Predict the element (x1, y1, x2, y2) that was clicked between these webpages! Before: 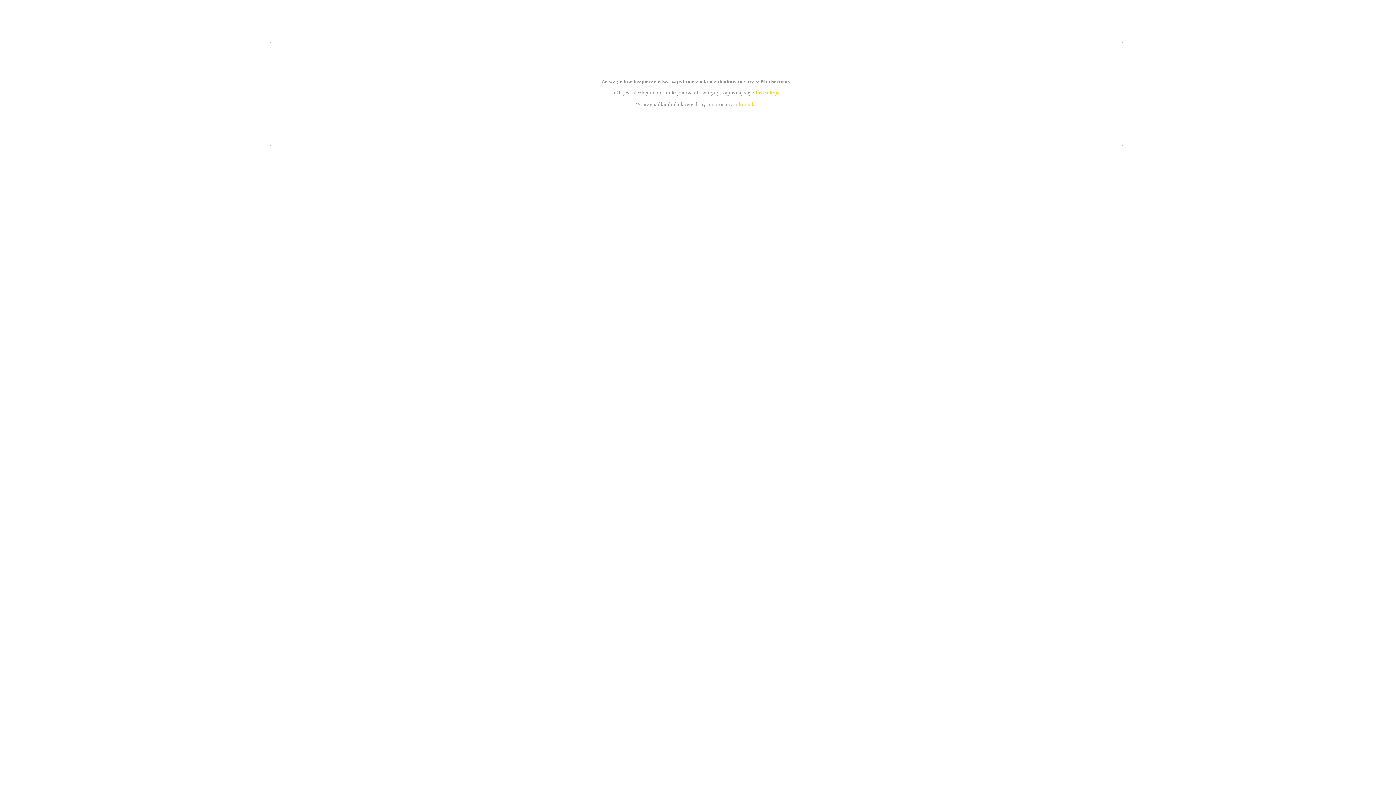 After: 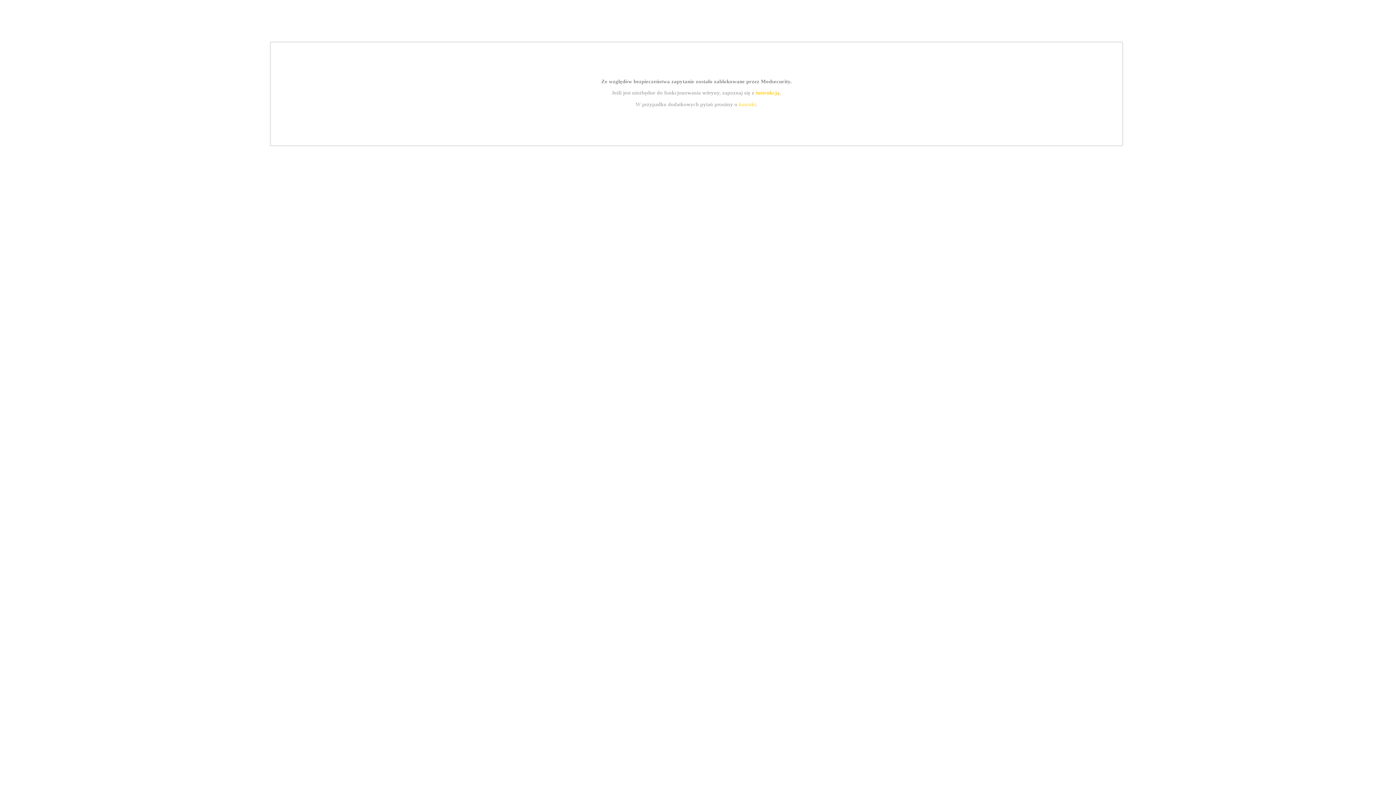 Action: label: instrukcją bbox: (755, 89, 779, 95)